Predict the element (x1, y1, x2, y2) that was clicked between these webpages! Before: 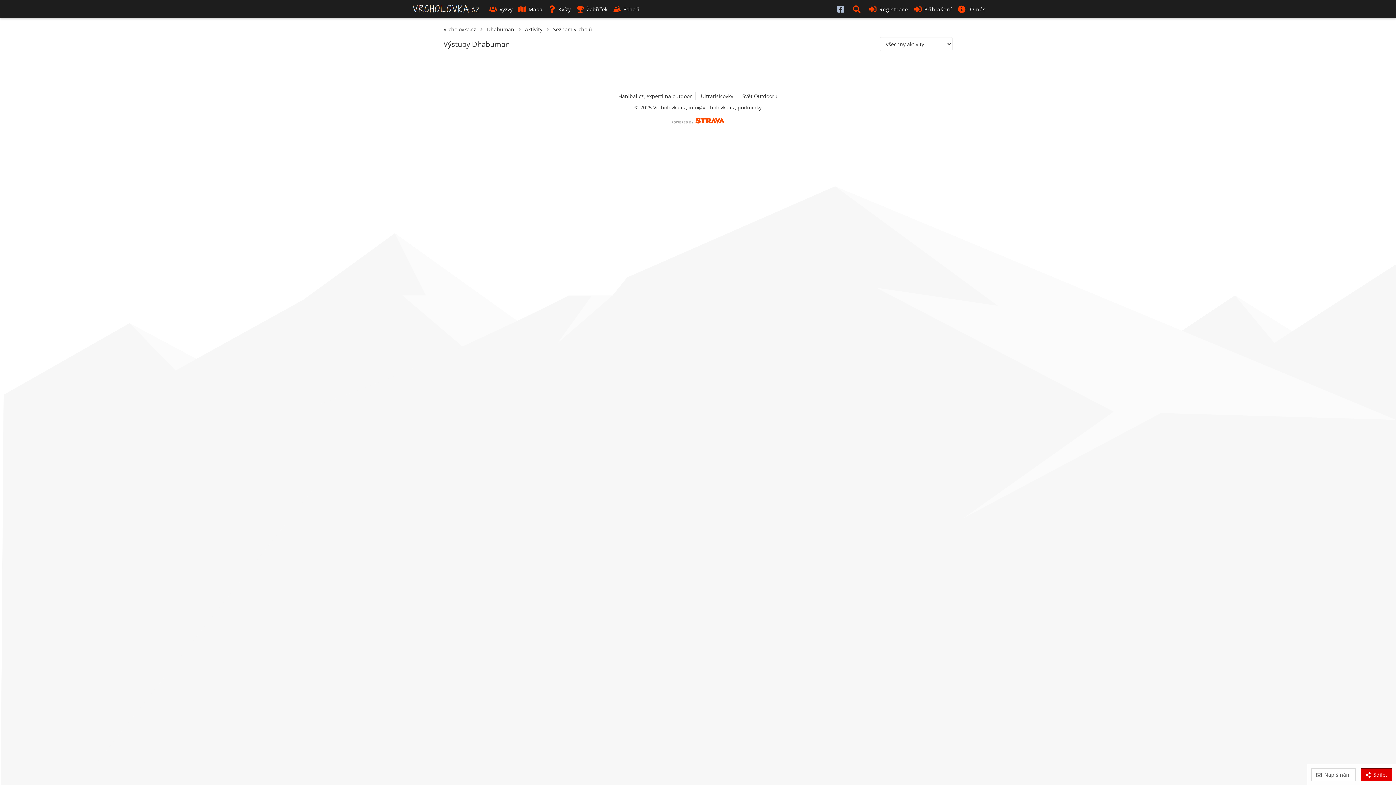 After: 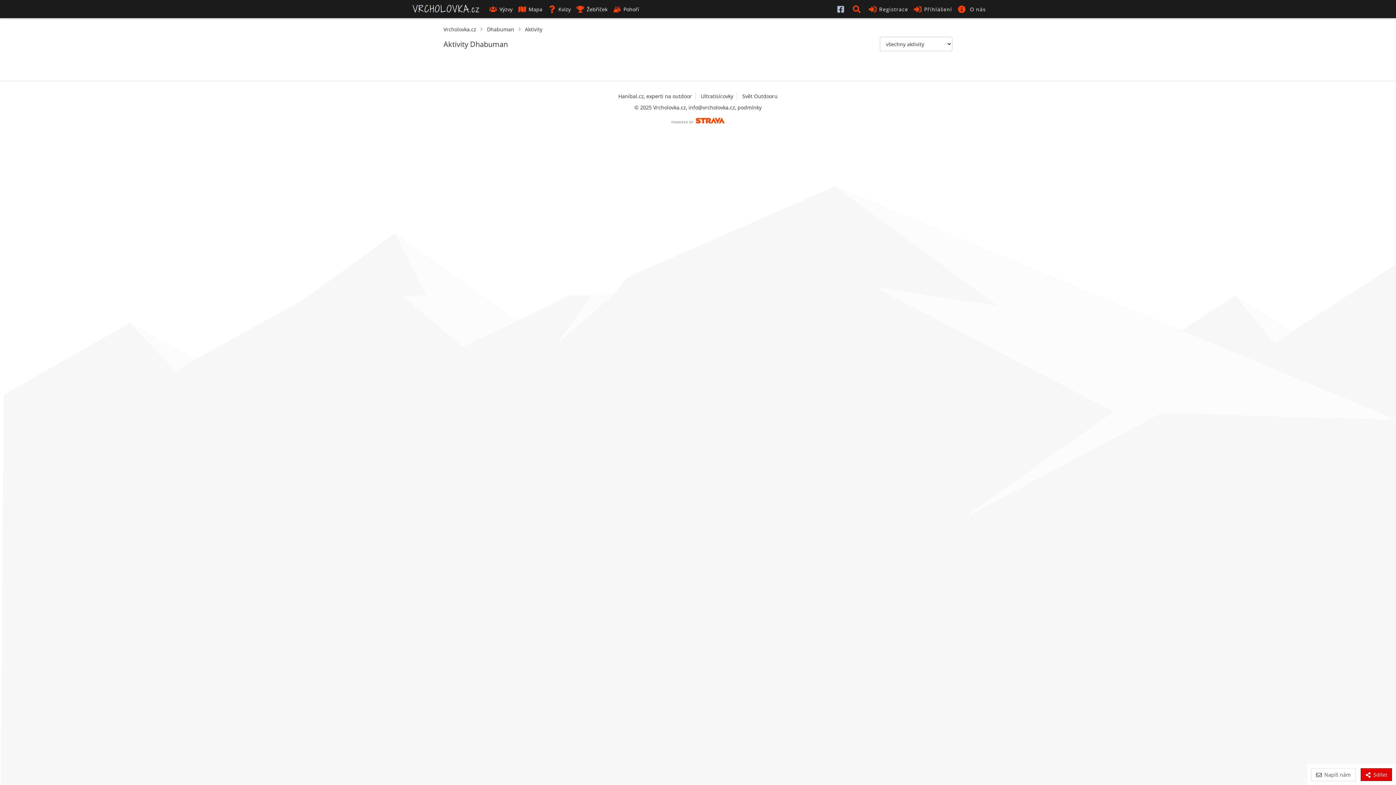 Action: bbox: (525, 25, 542, 32) label: Aktivity